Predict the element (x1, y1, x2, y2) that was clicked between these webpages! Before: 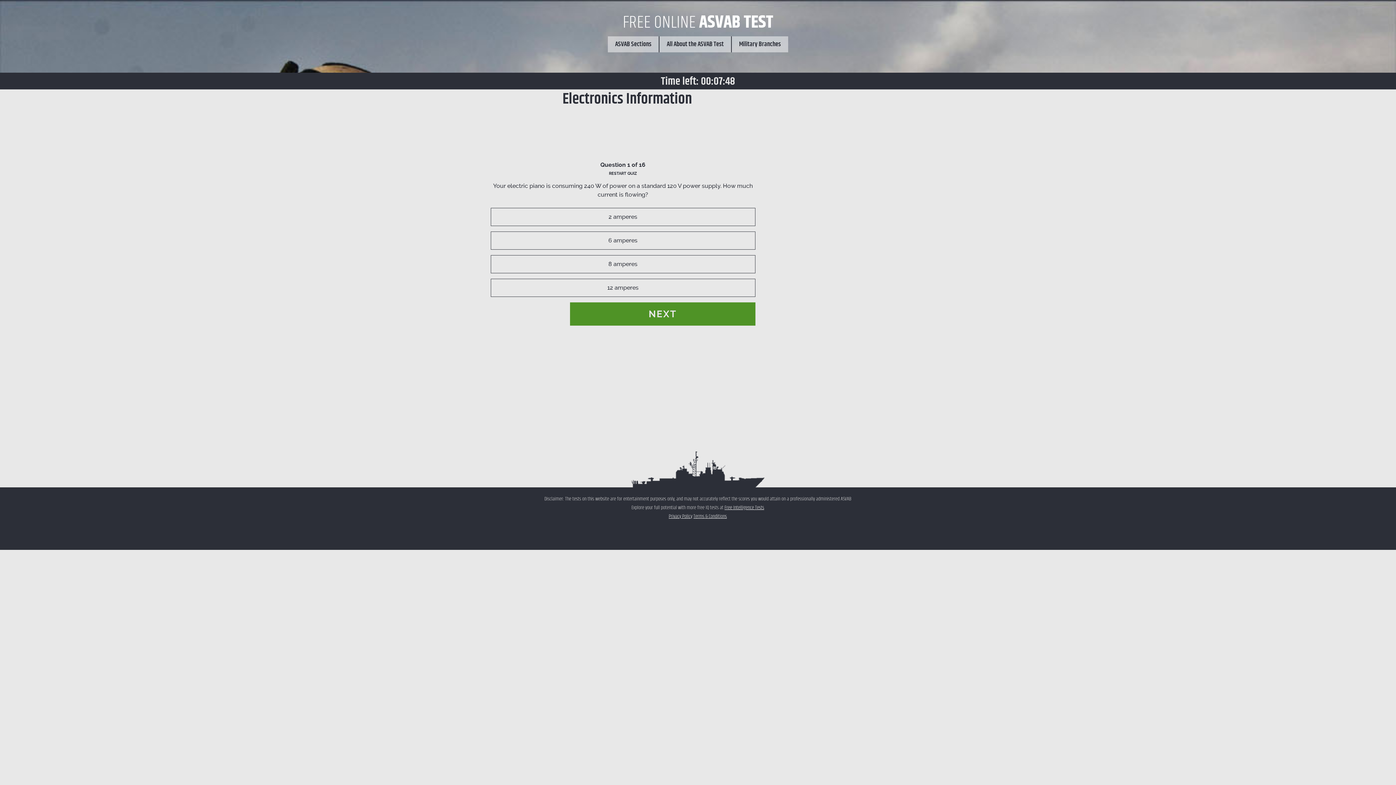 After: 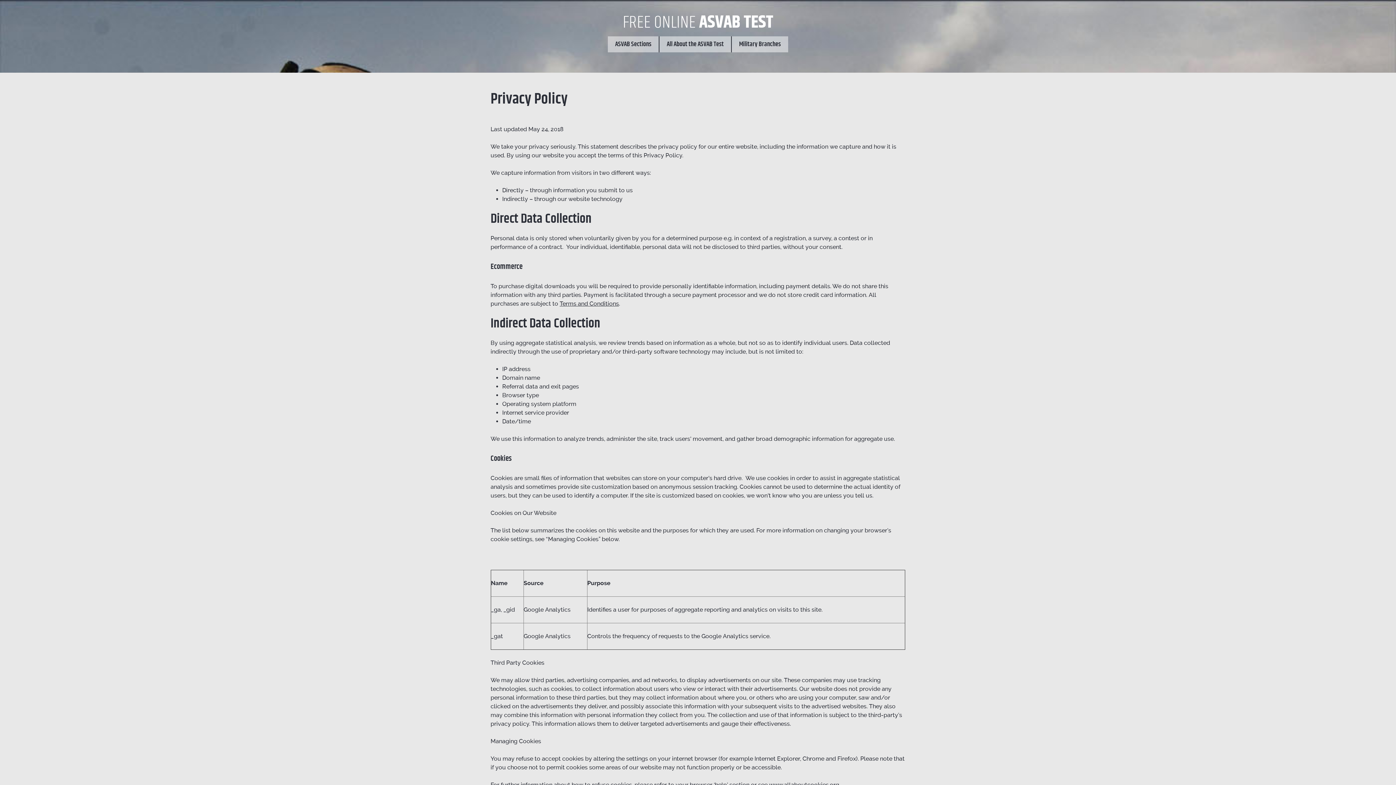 Action: label: Privacy Policy bbox: (668, 514, 692, 519)